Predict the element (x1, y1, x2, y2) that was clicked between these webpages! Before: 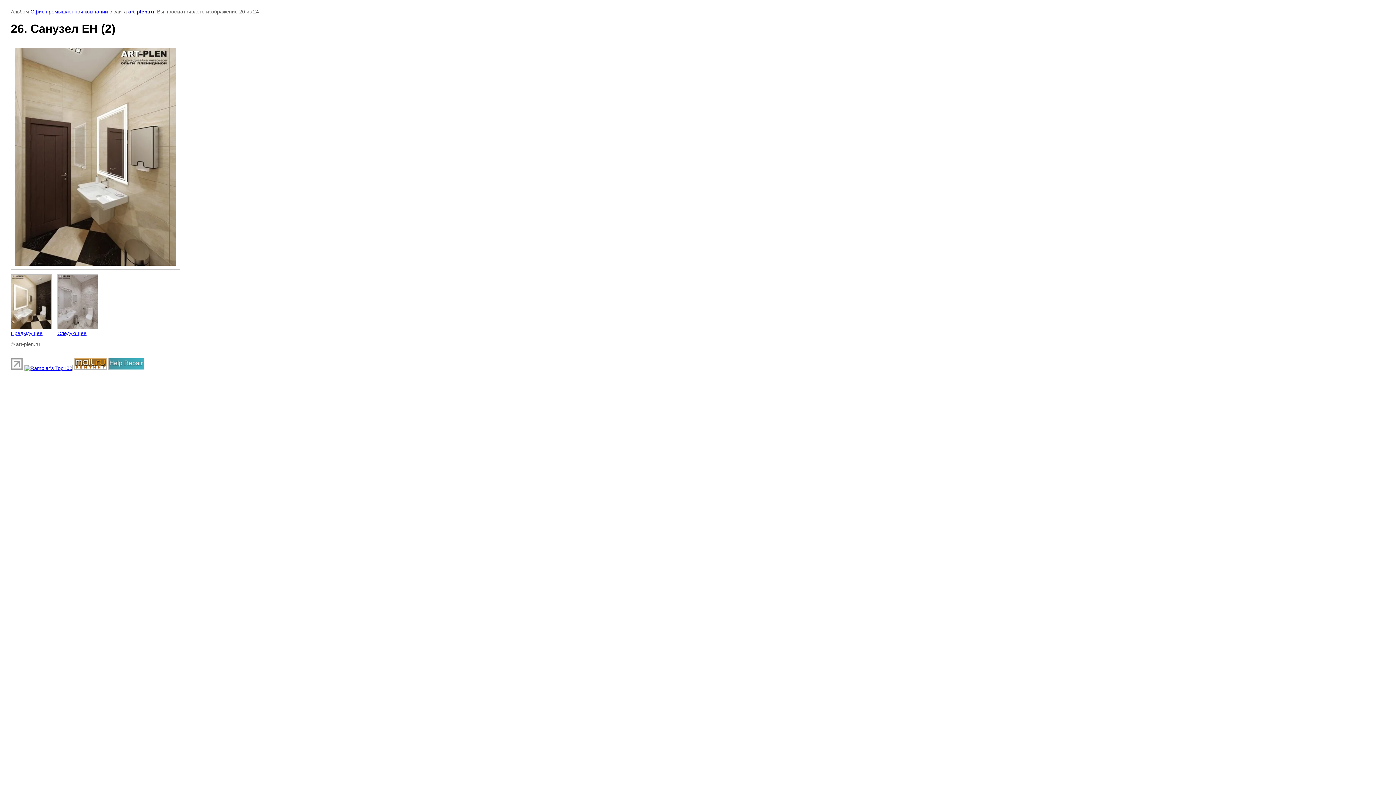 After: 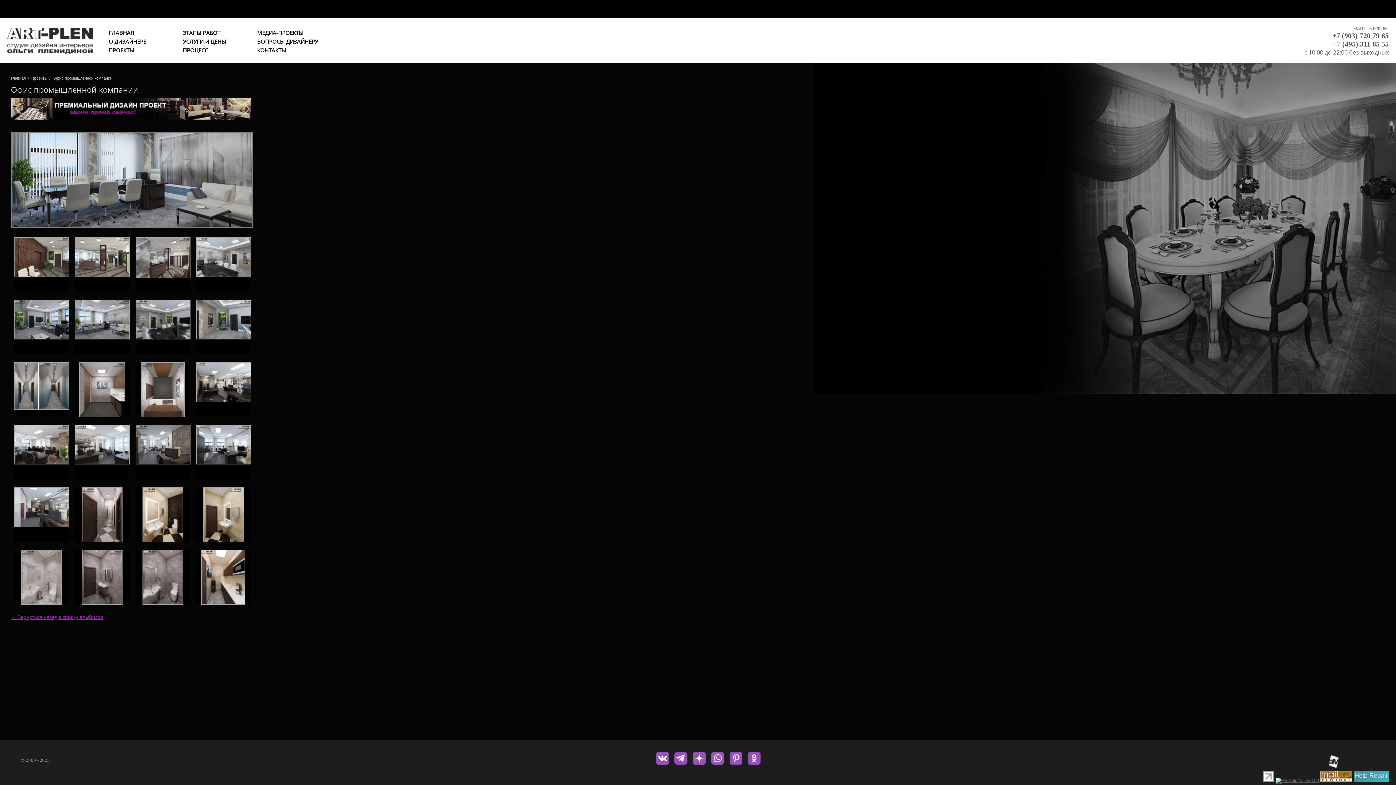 Action: bbox: (30, 8, 108, 14) label: Офис промышленной компании